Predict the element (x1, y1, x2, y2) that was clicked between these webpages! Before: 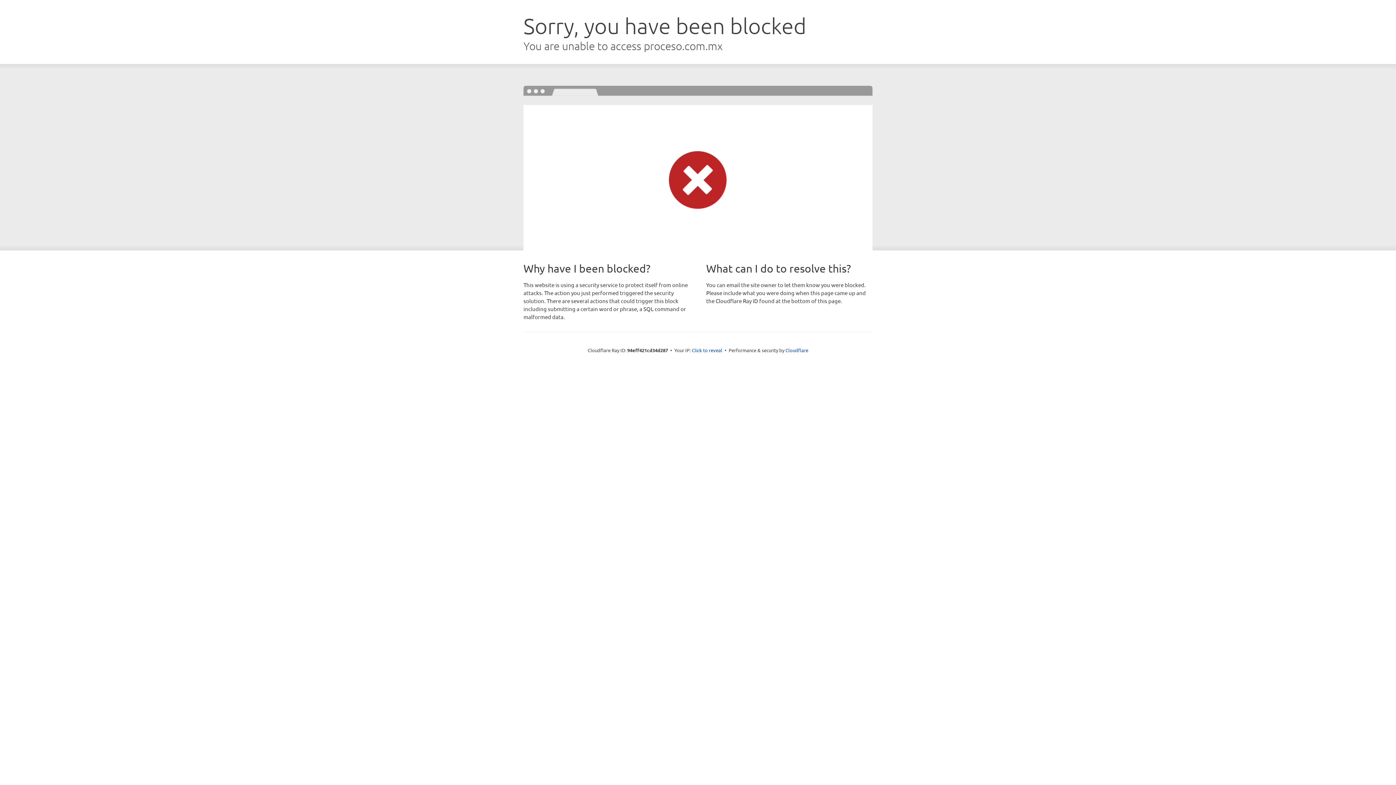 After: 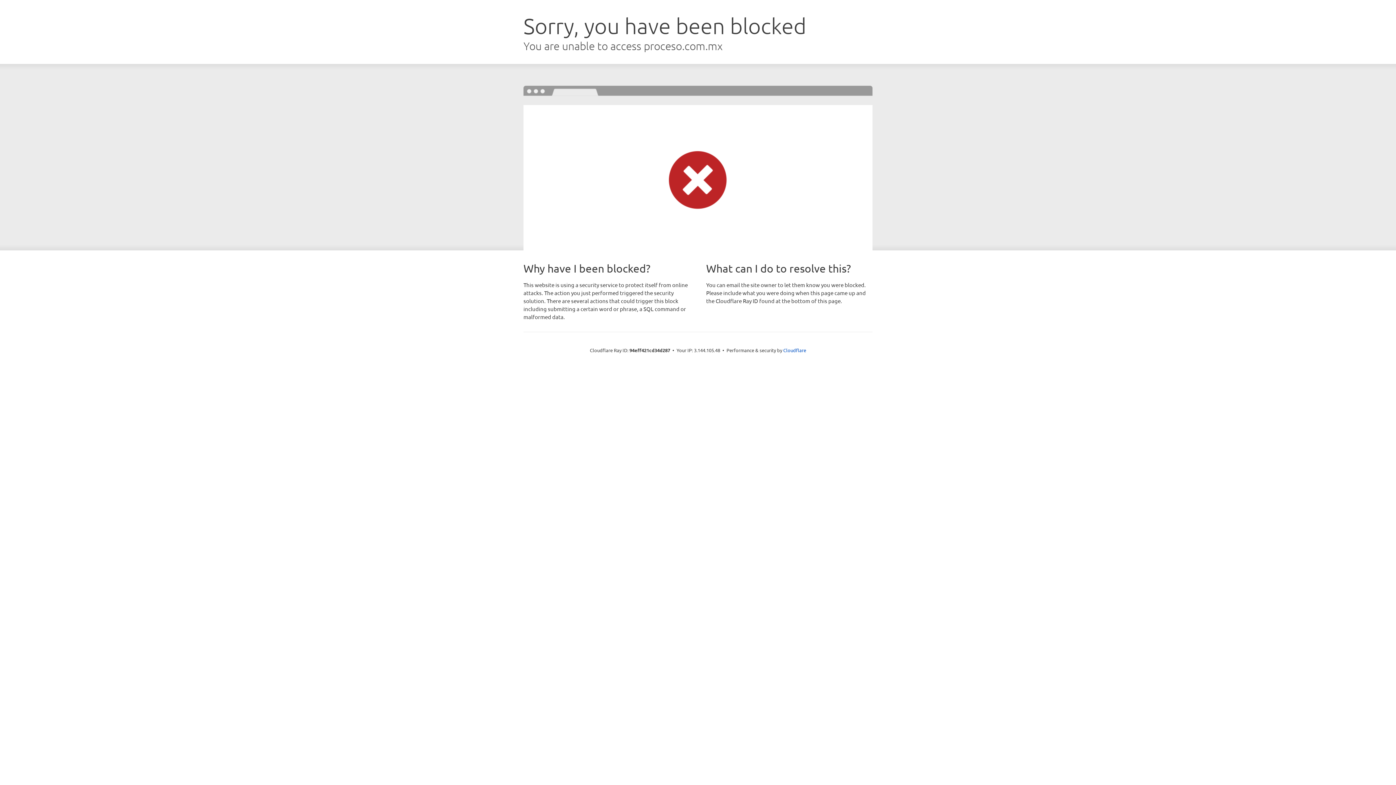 Action: label: Click to reveal bbox: (692, 346, 722, 353)